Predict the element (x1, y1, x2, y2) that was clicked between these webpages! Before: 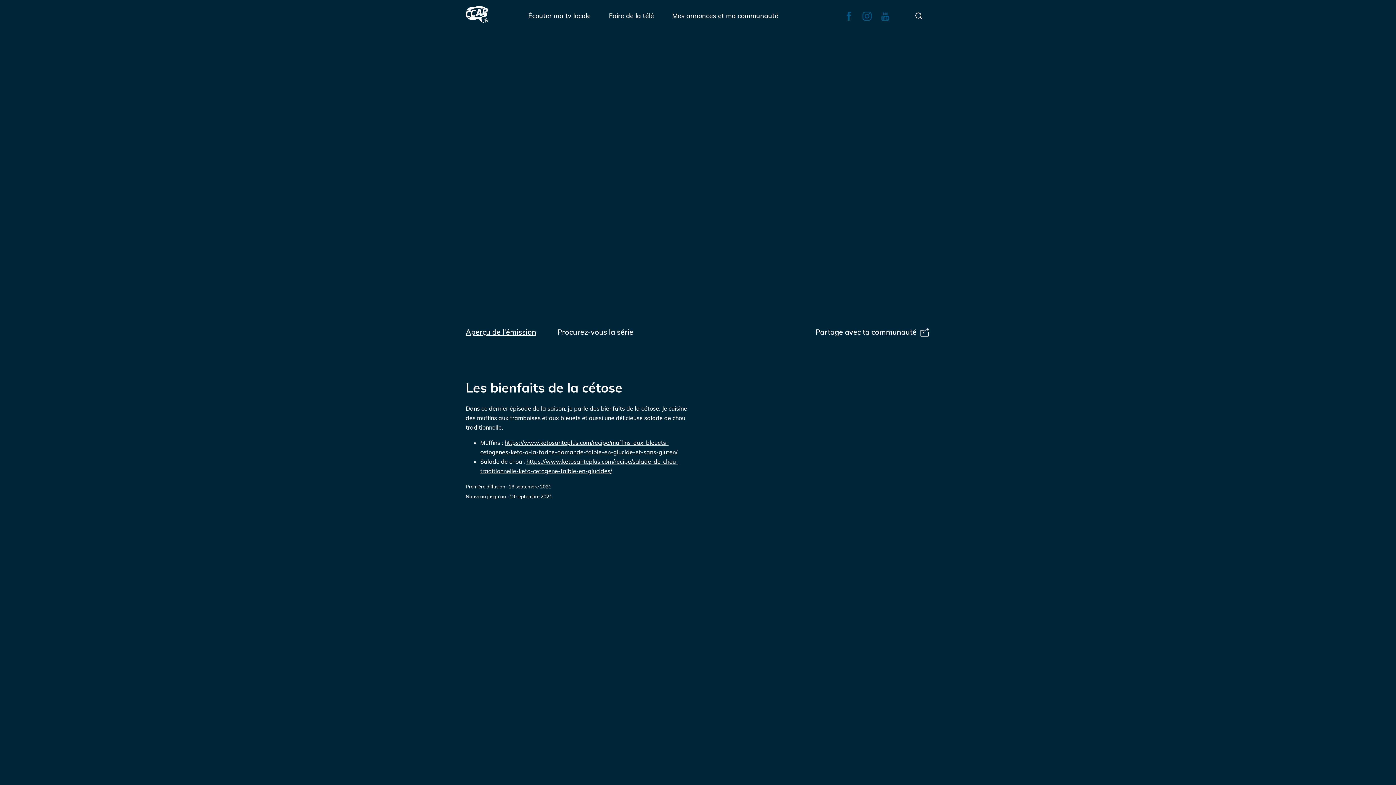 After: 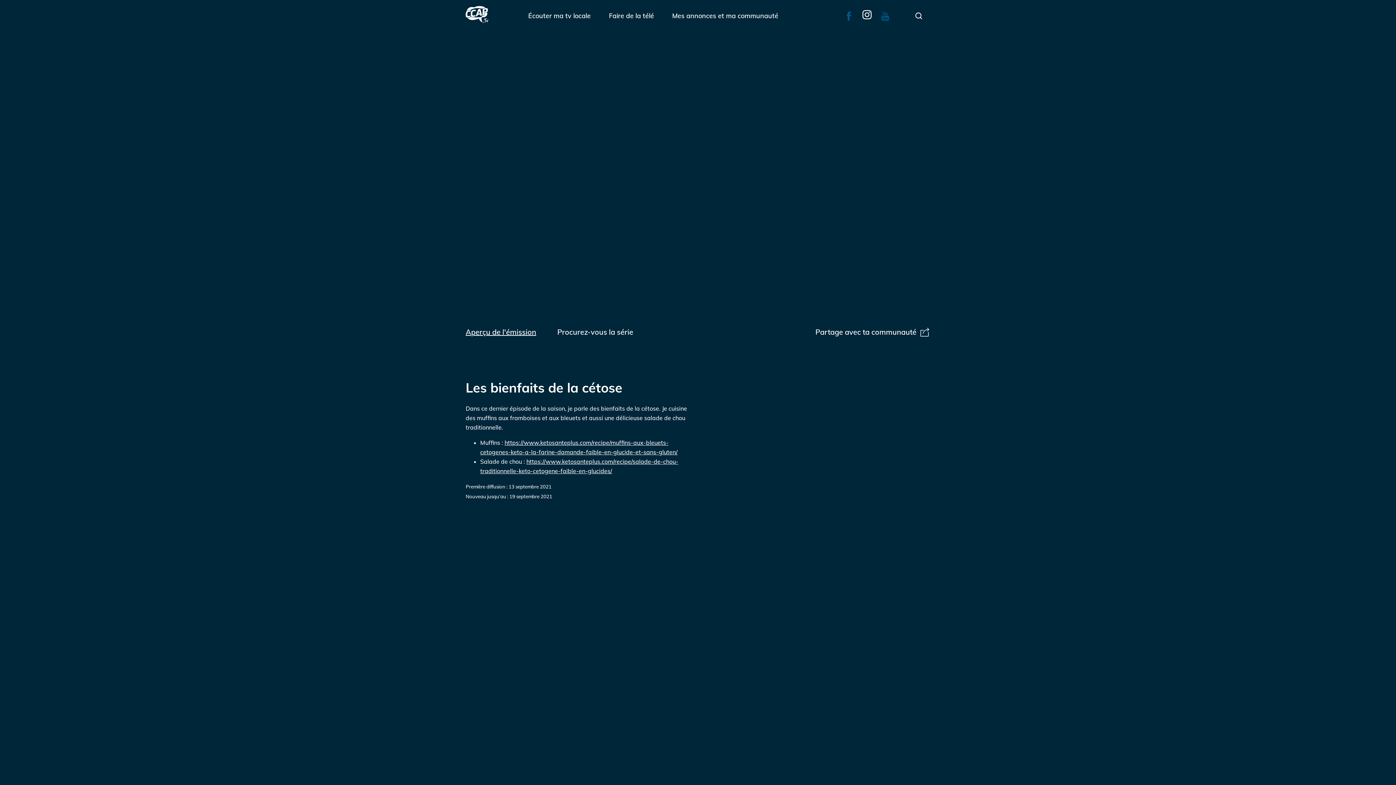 Action: bbox: (858, 11, 876, 20)